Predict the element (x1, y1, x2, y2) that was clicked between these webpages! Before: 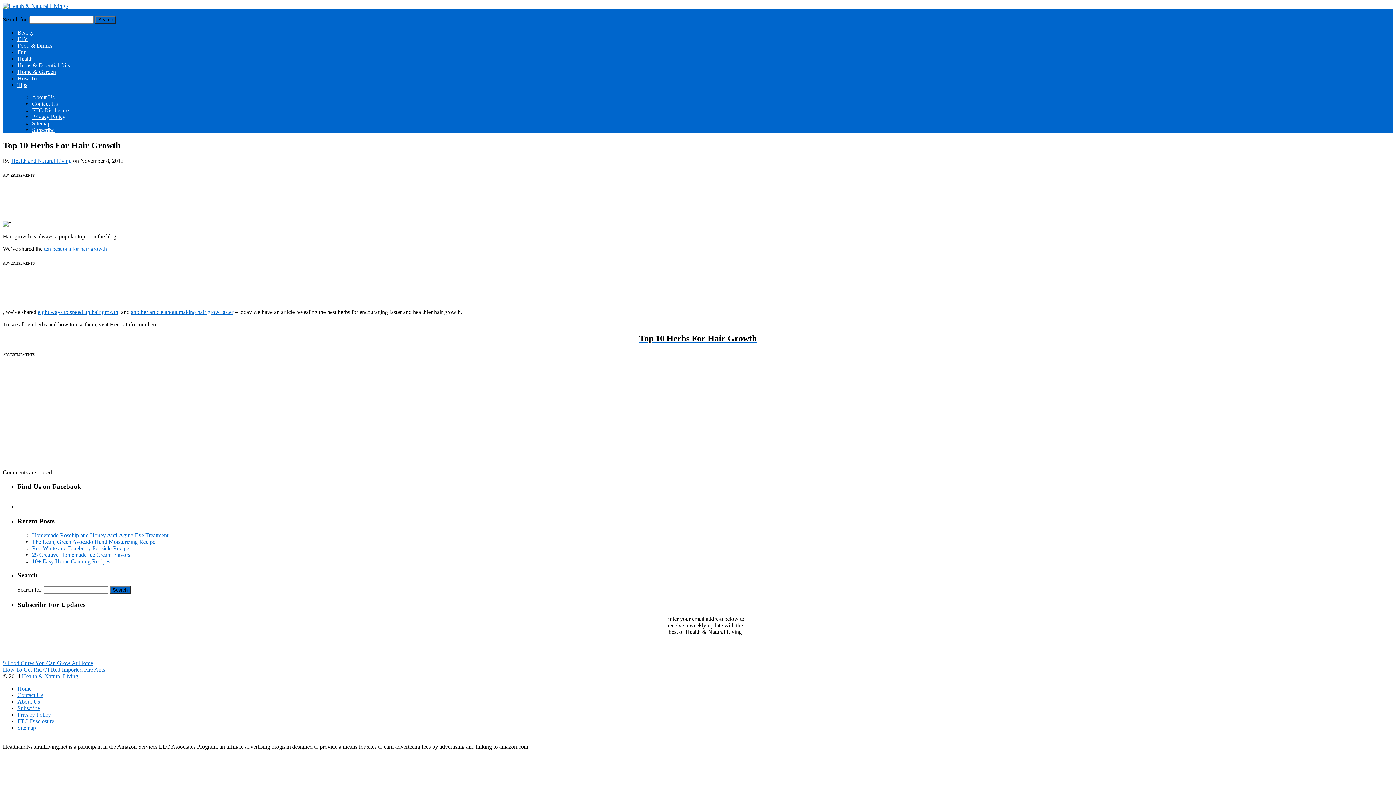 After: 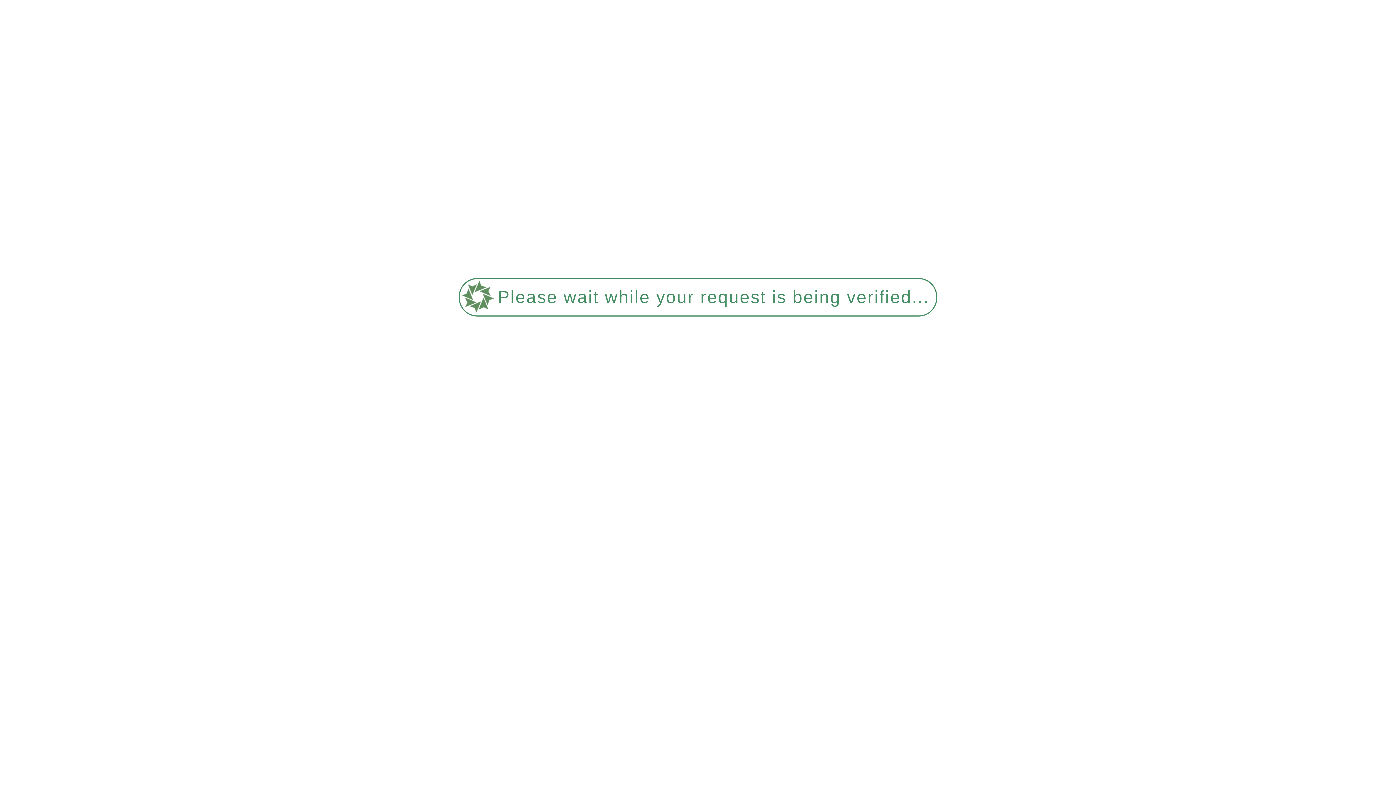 Action: label: Health & Natural Living bbox: (21, 673, 78, 679)